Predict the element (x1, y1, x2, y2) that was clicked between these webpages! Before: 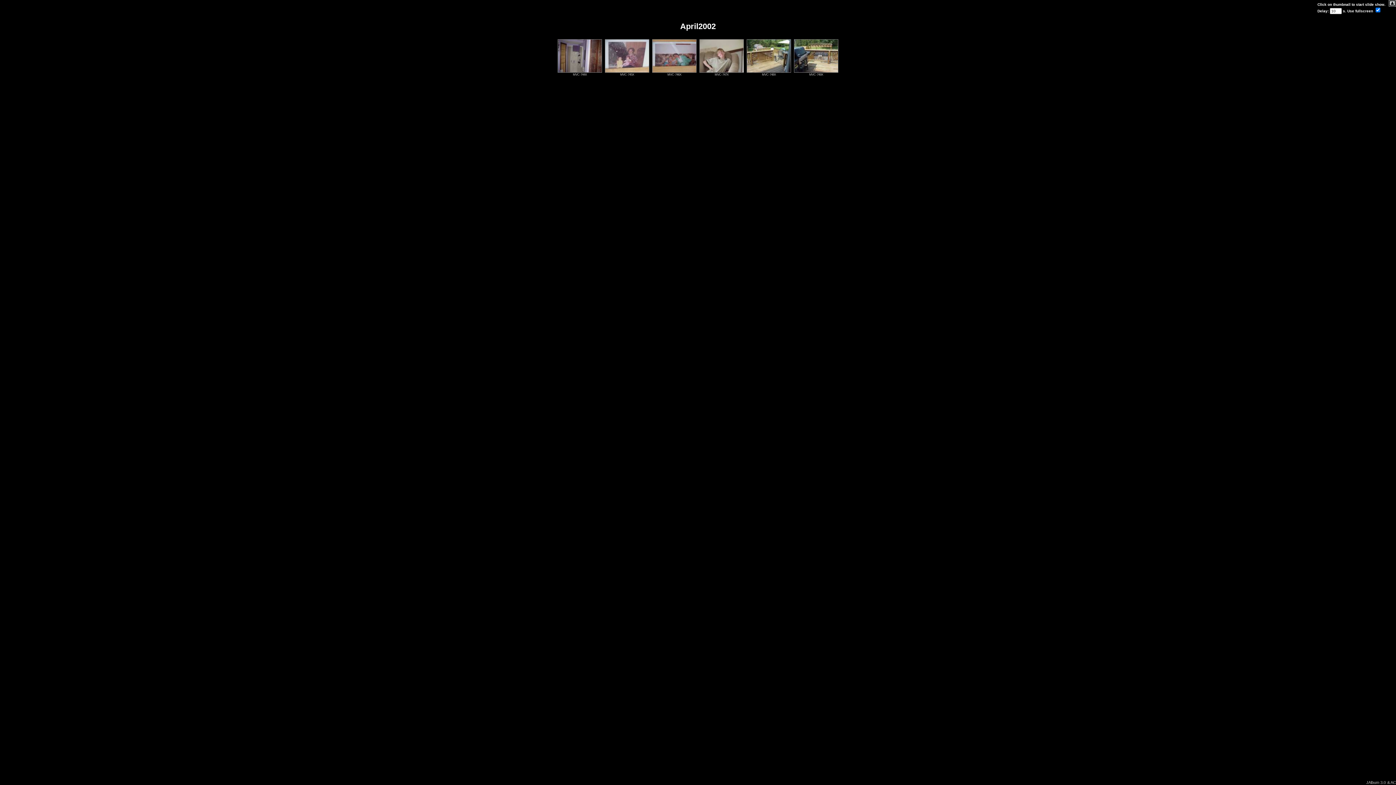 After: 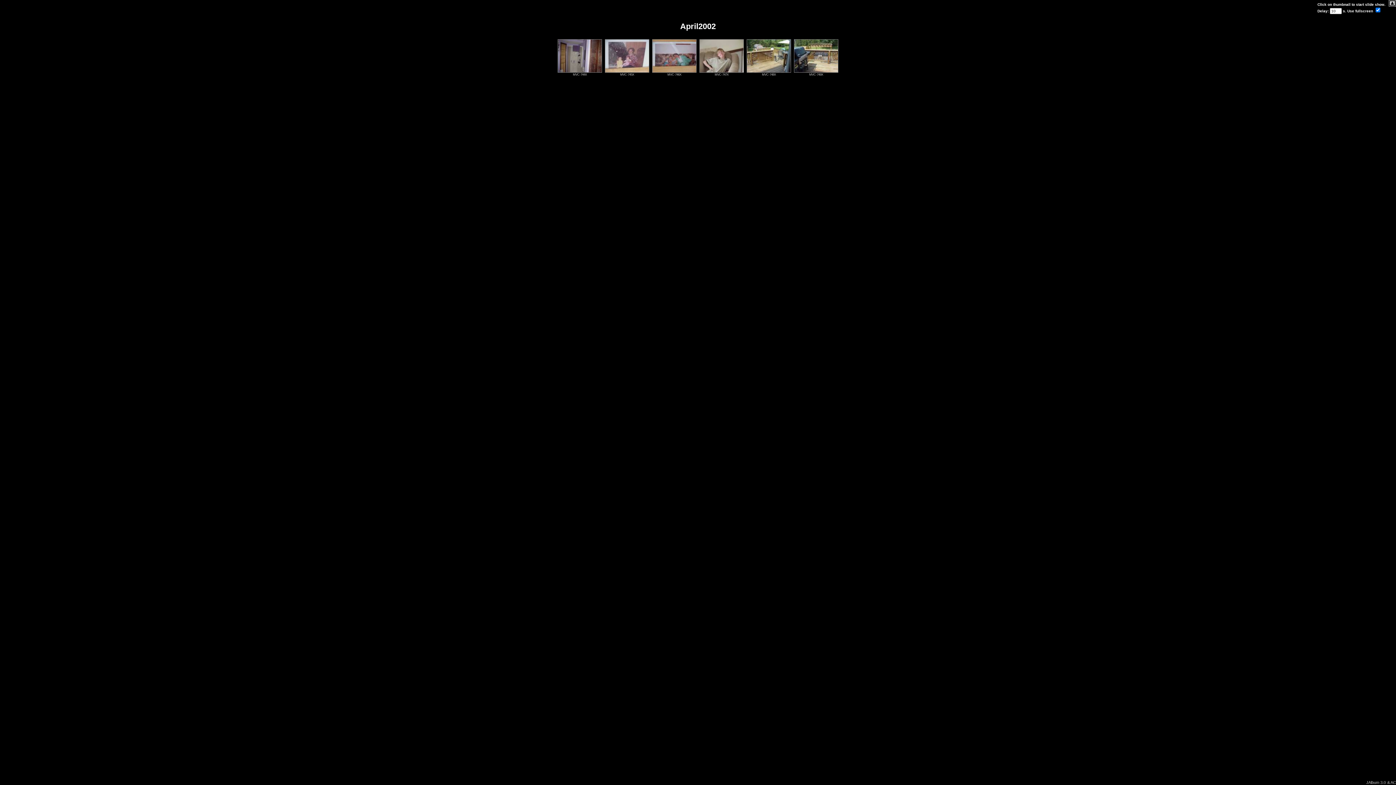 Action: label: 
MVC-747X bbox: (698, 69, 744, 76)